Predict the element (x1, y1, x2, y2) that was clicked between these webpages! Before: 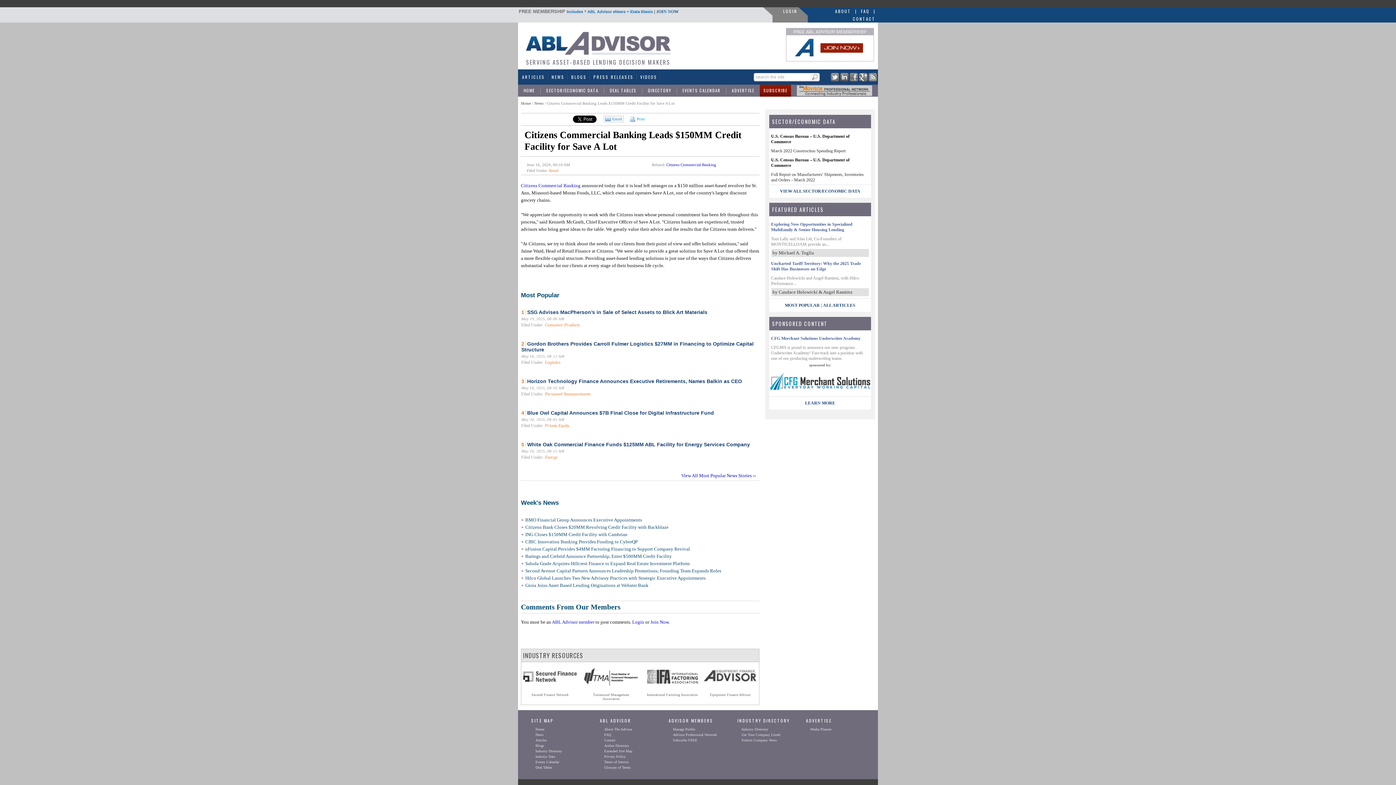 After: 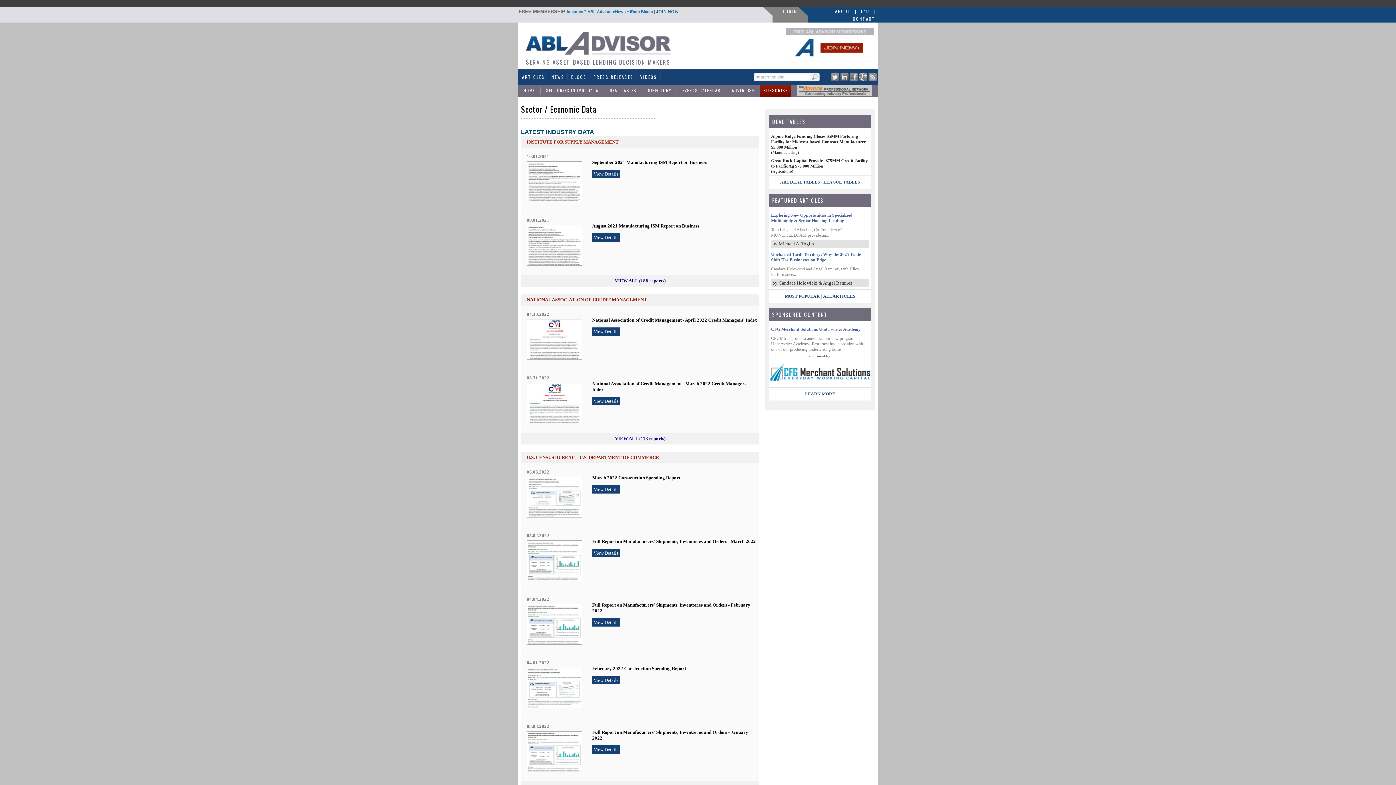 Action: label: Industry Data bbox: (535, 754, 555, 758)